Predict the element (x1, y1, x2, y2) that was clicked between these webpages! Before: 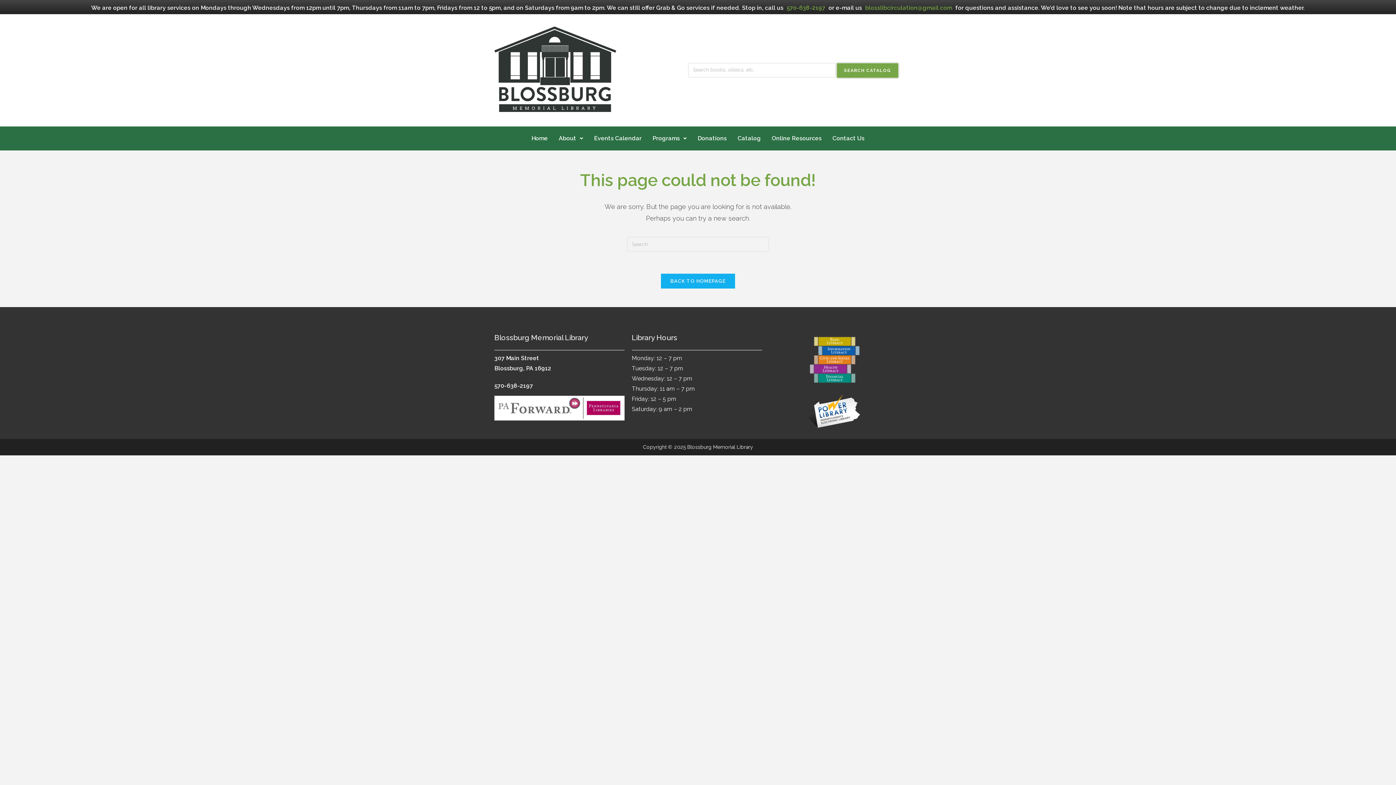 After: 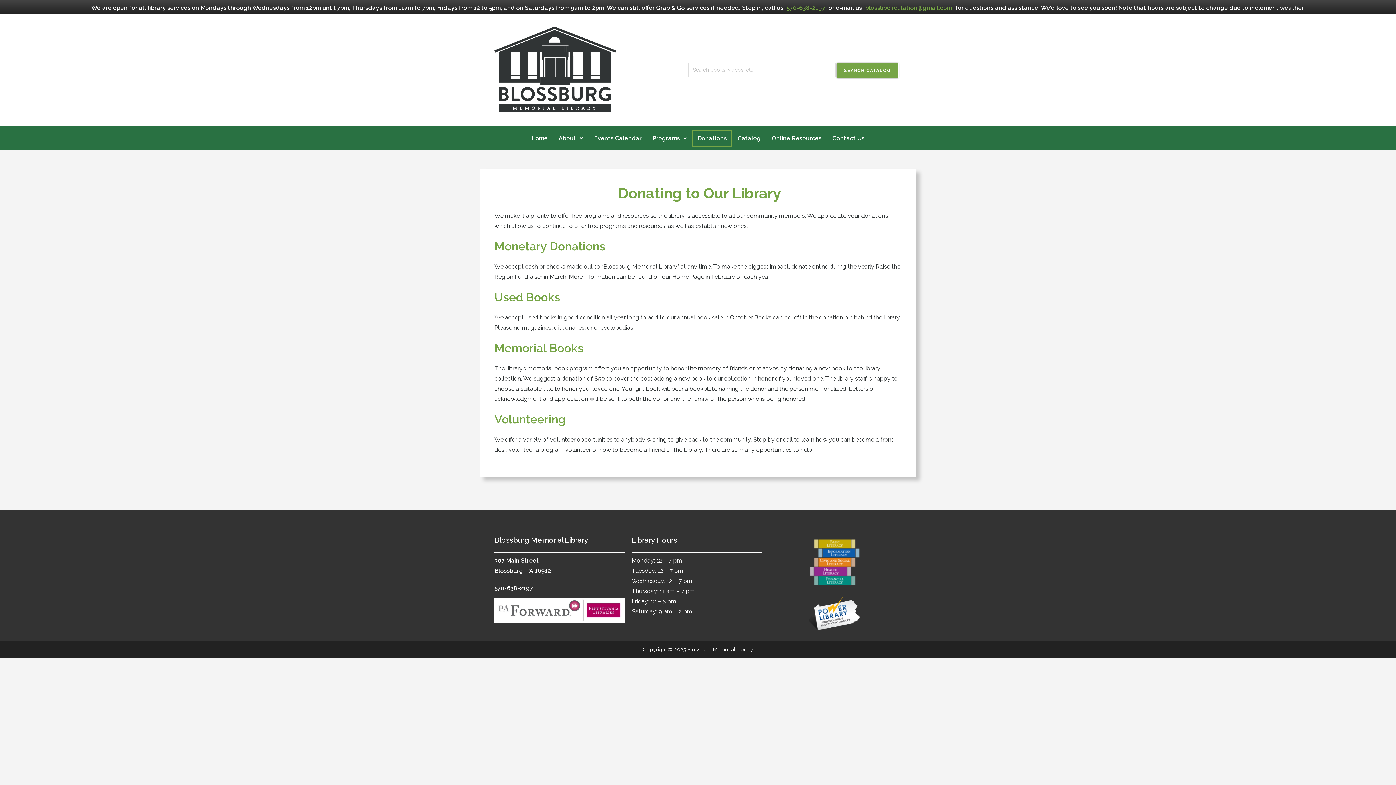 Action: bbox: (692, 130, 732, 146) label: Donations